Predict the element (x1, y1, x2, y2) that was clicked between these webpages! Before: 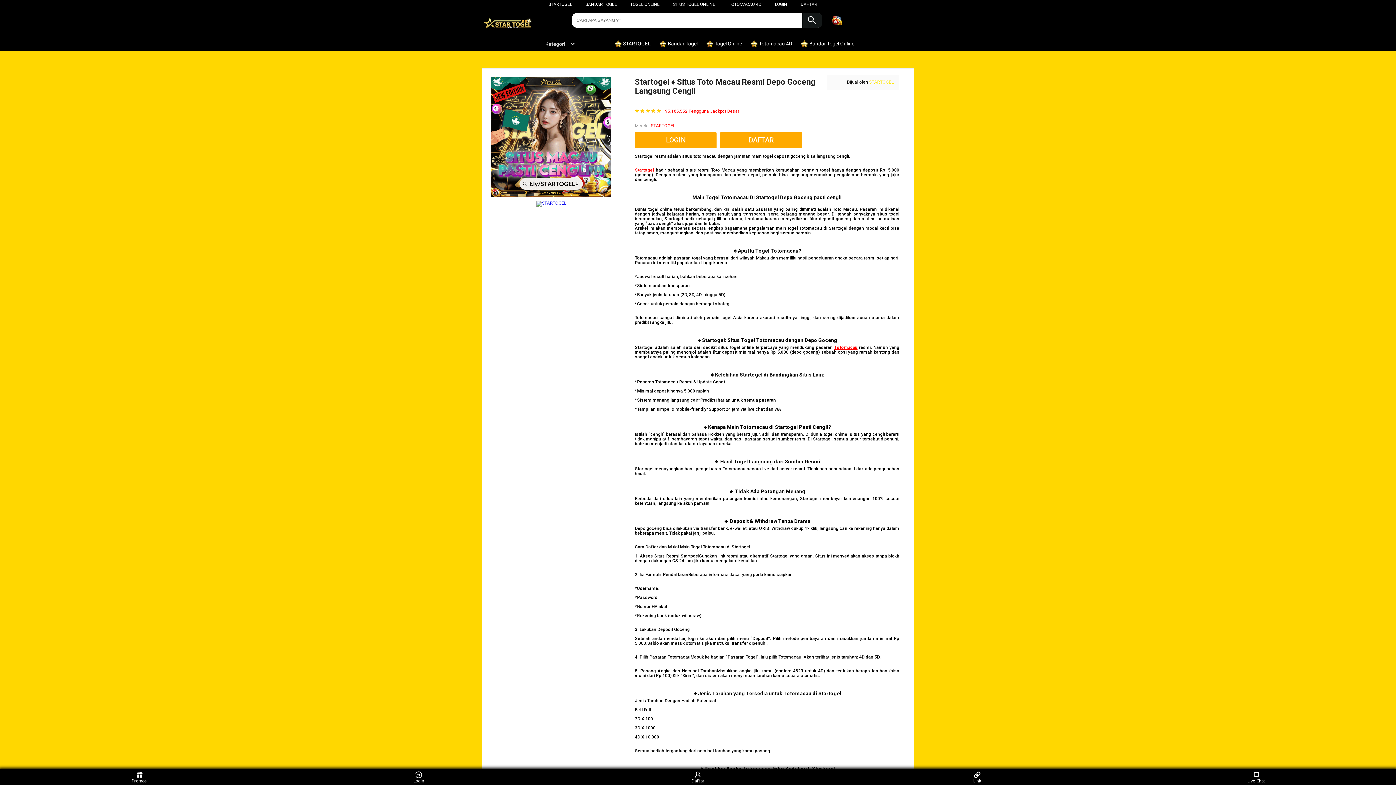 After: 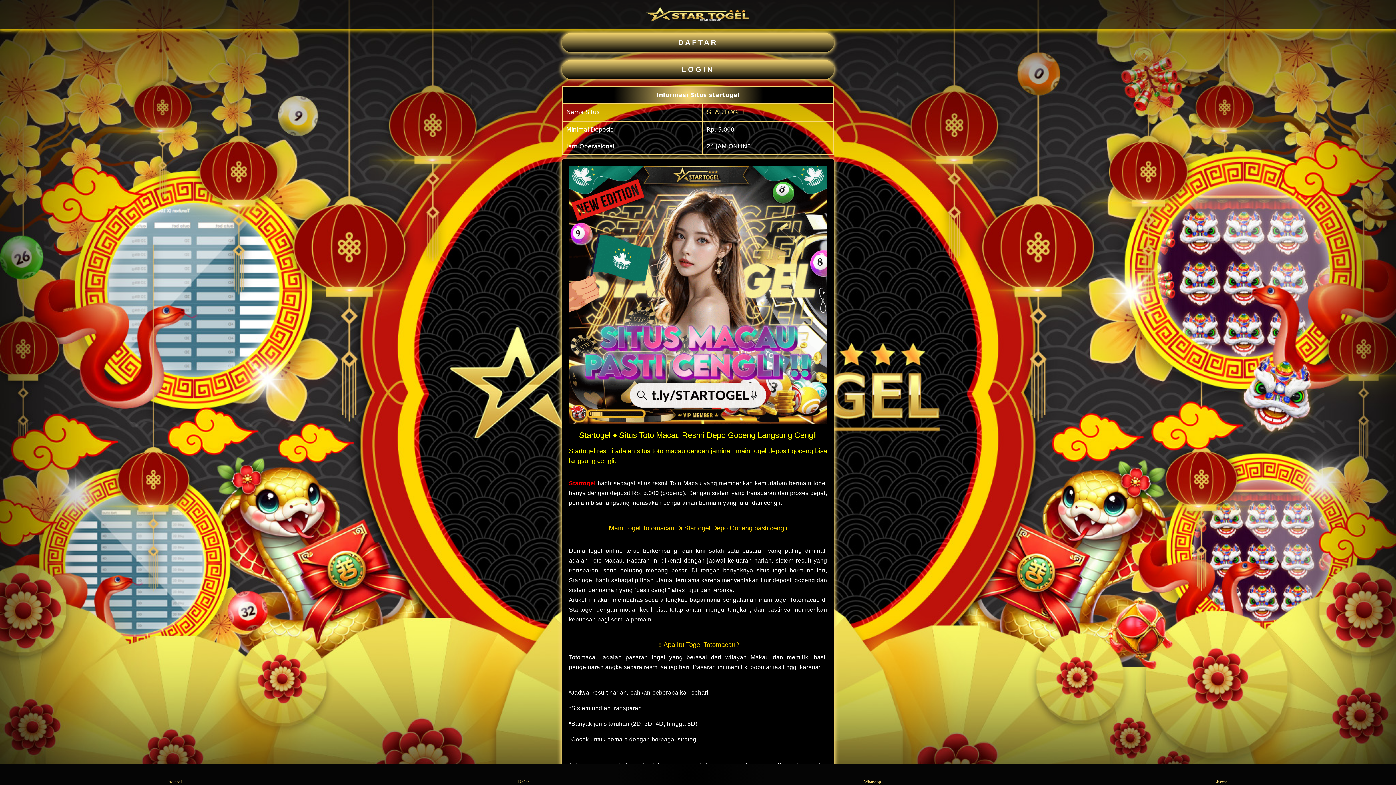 Action: bbox: (775, 1, 787, 6) label: LOGIN